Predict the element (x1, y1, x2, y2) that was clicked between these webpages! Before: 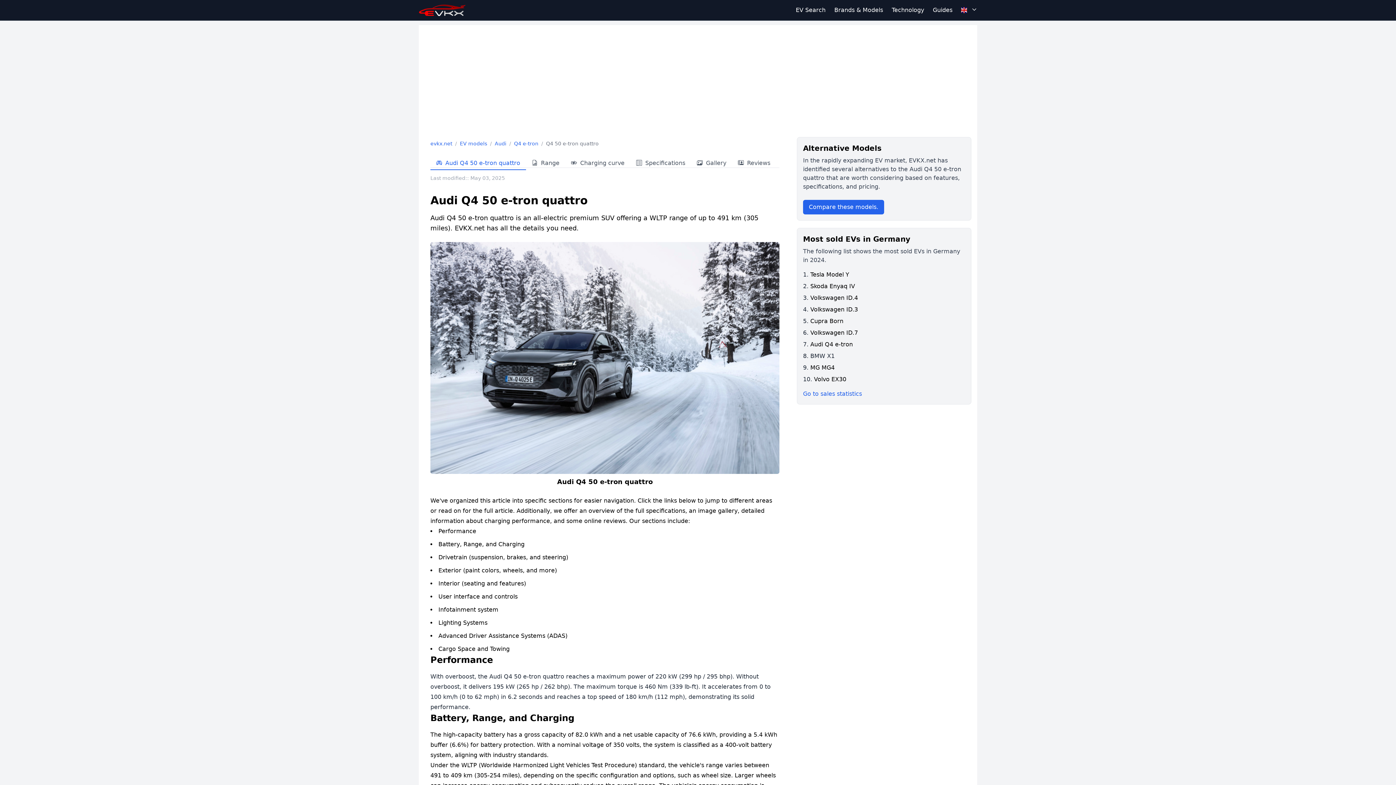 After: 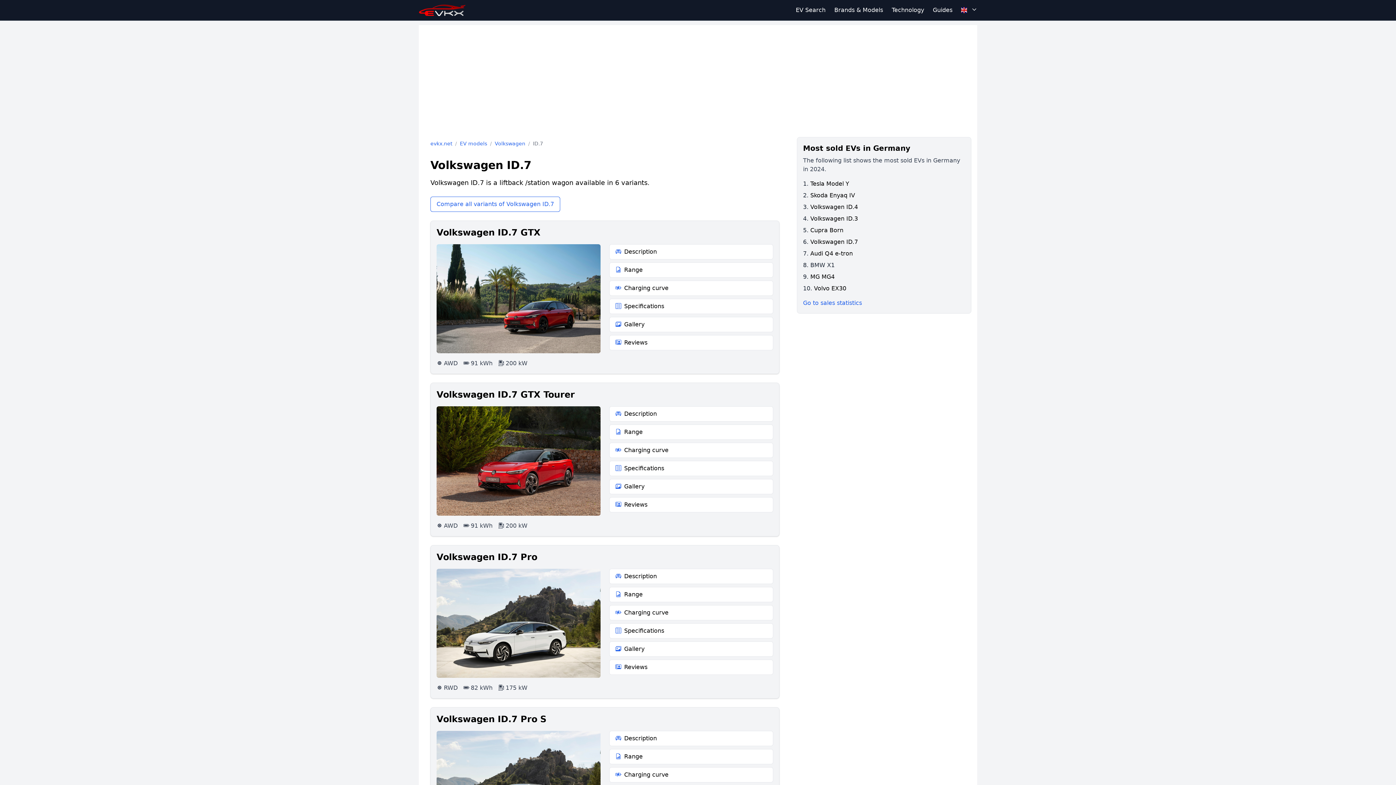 Action: bbox: (810, 329, 858, 336) label: Volkswagen ID.7